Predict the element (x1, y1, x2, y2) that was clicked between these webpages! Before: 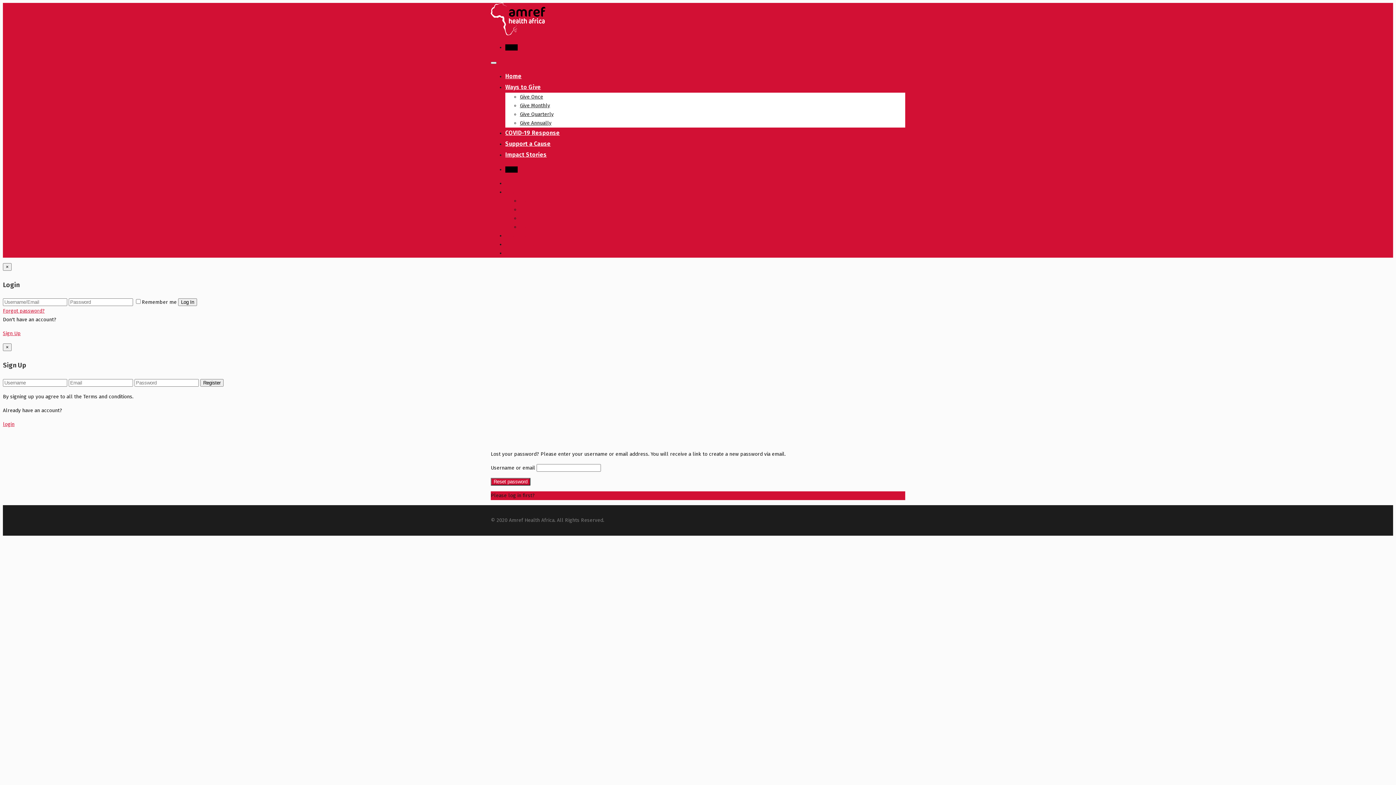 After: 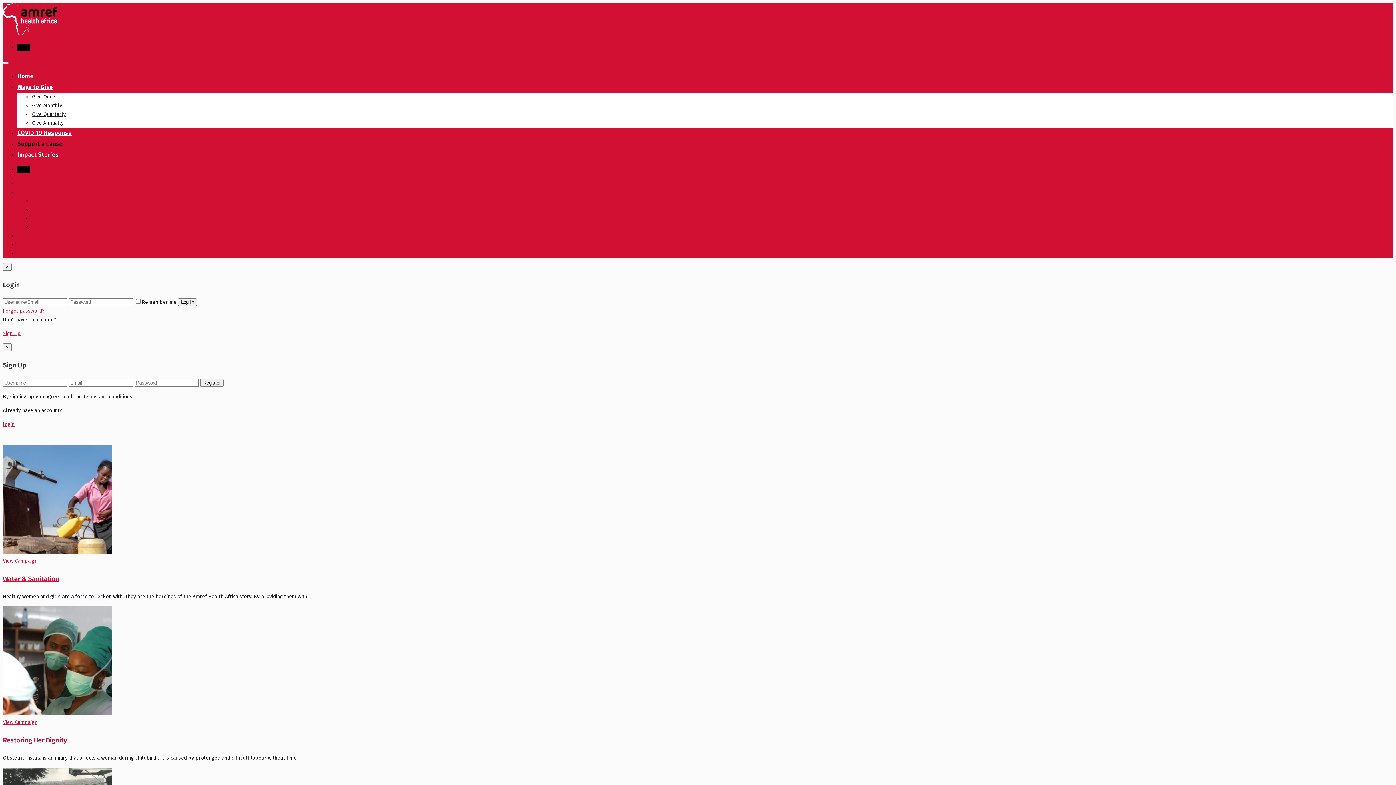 Action: label: Support a Cause bbox: (505, 241, 544, 247)